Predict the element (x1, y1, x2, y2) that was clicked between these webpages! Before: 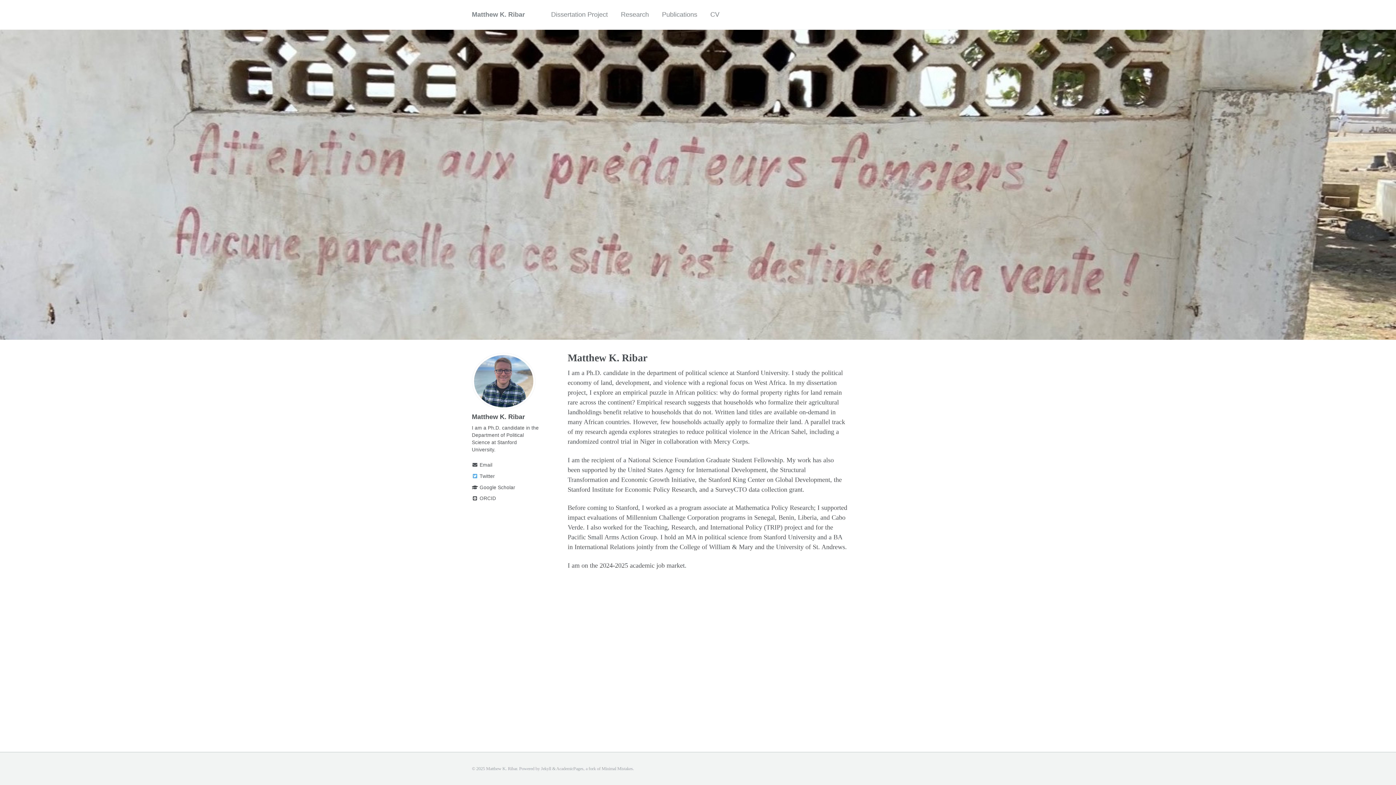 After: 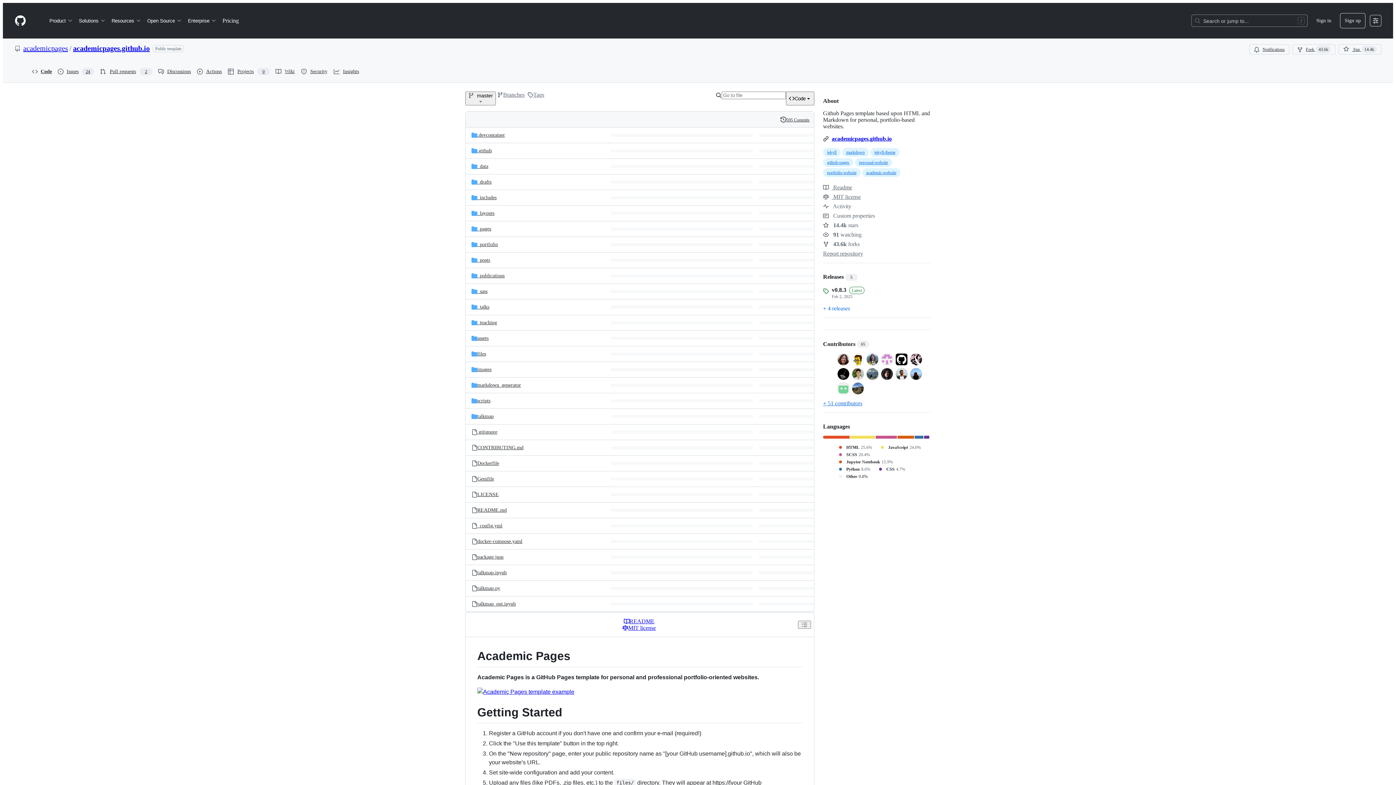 Action: bbox: (556, 766, 583, 771) label: AcademicPages